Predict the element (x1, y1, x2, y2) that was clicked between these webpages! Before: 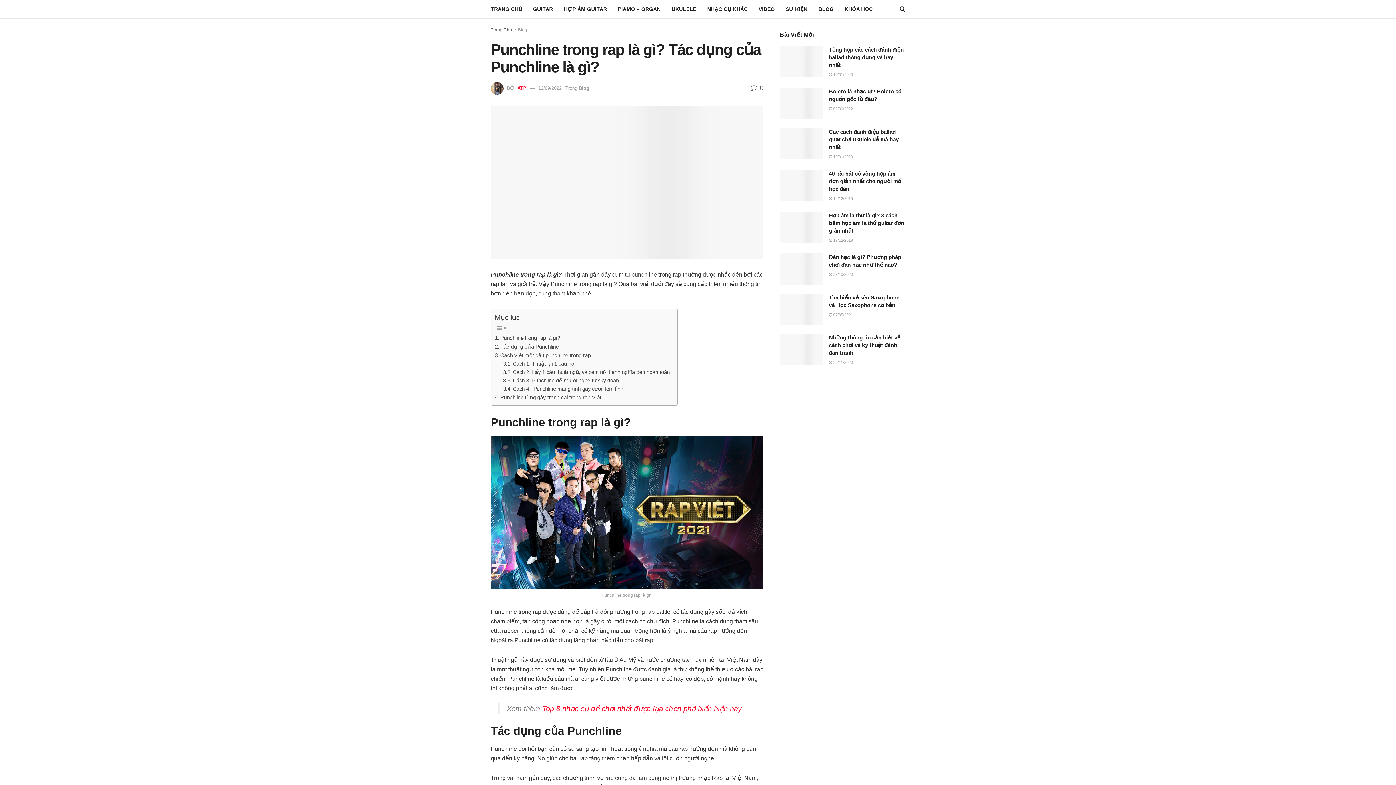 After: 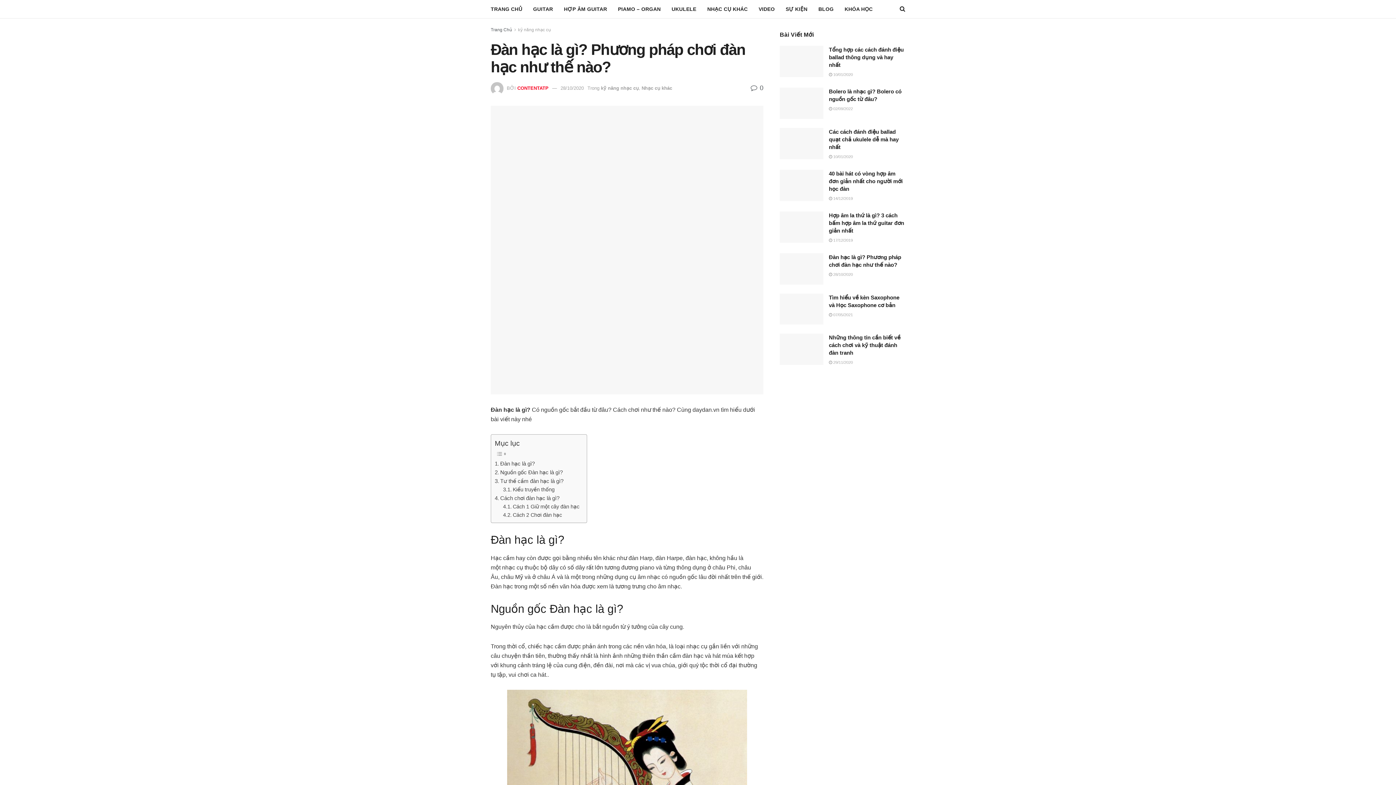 Action: bbox: (780, 253, 823, 284)